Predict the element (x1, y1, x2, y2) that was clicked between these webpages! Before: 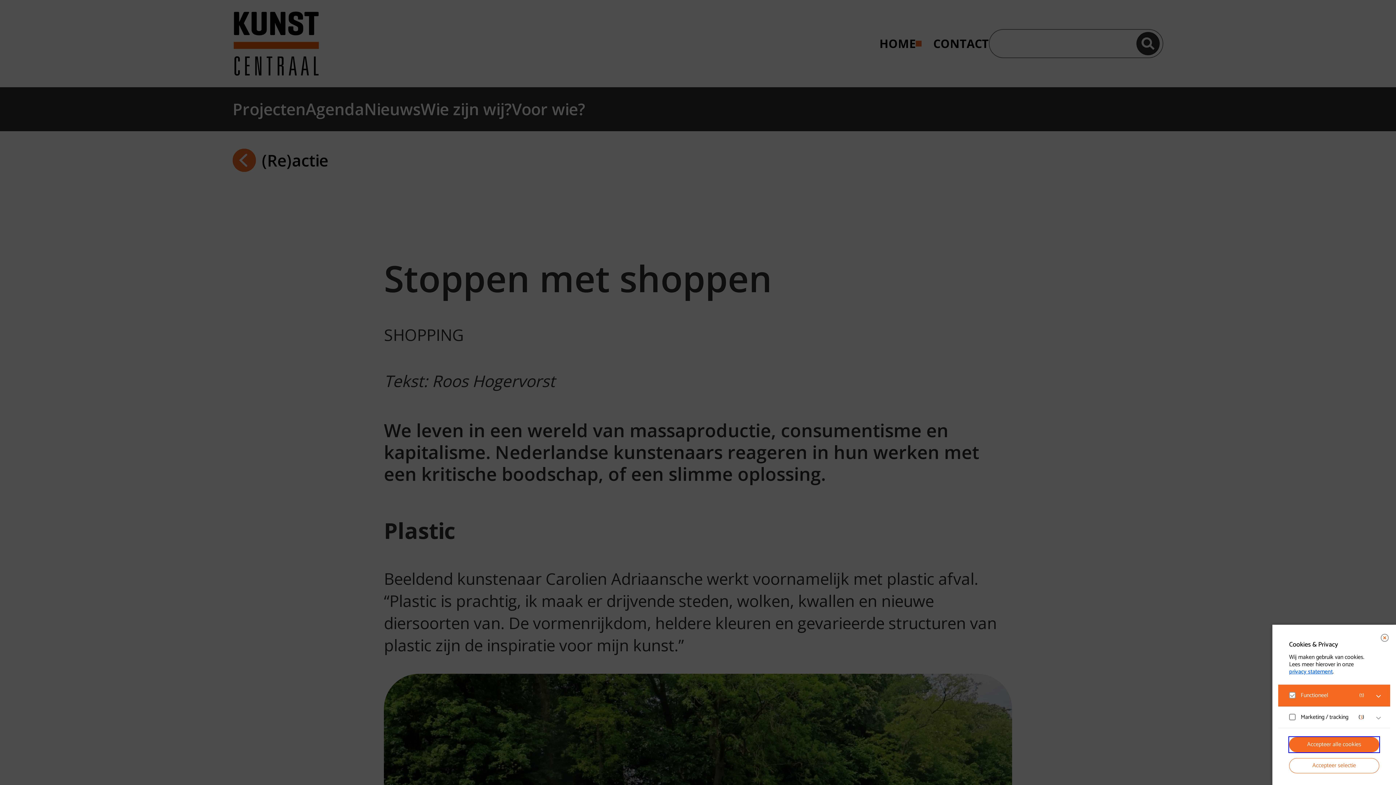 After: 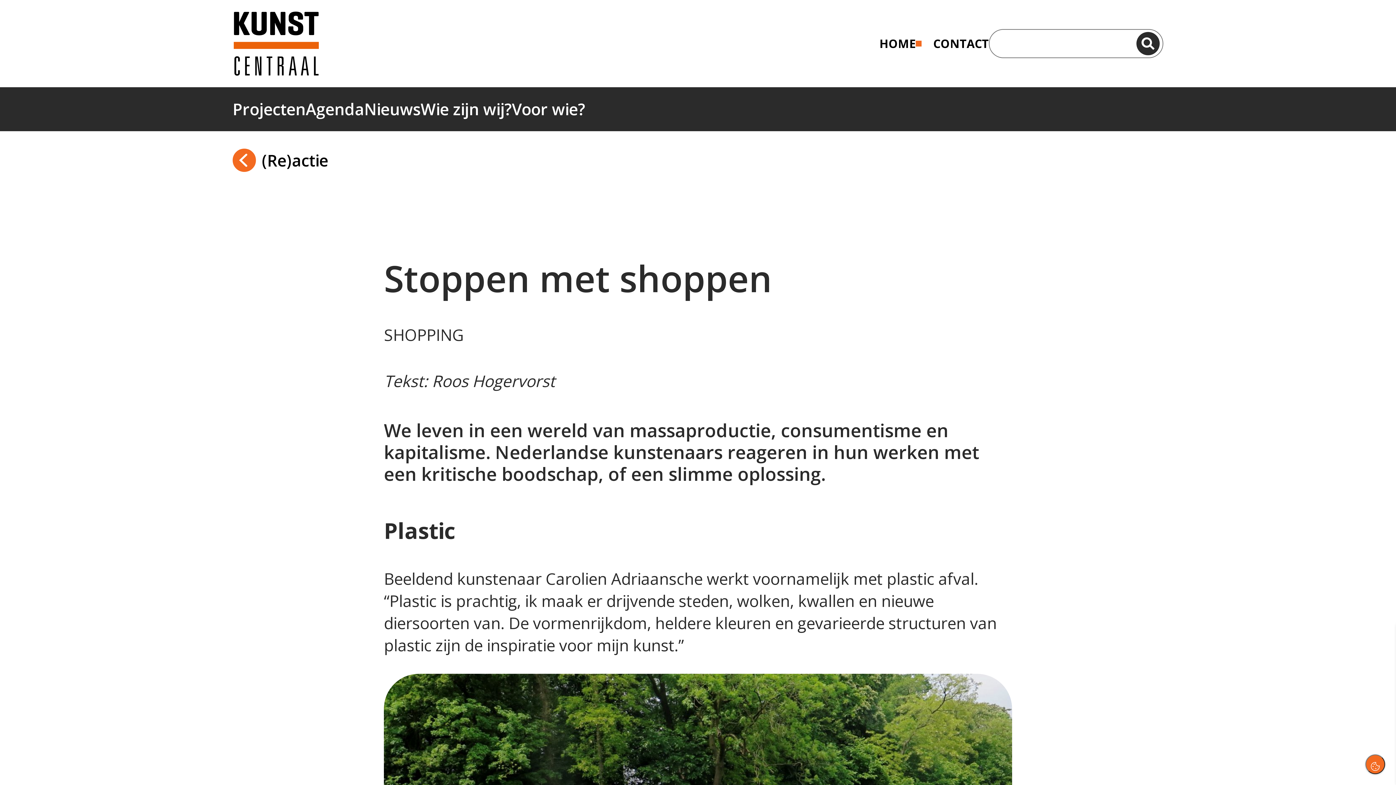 Action: label: Accepteer alle cookies bbox: (1289, 737, 1379, 752)